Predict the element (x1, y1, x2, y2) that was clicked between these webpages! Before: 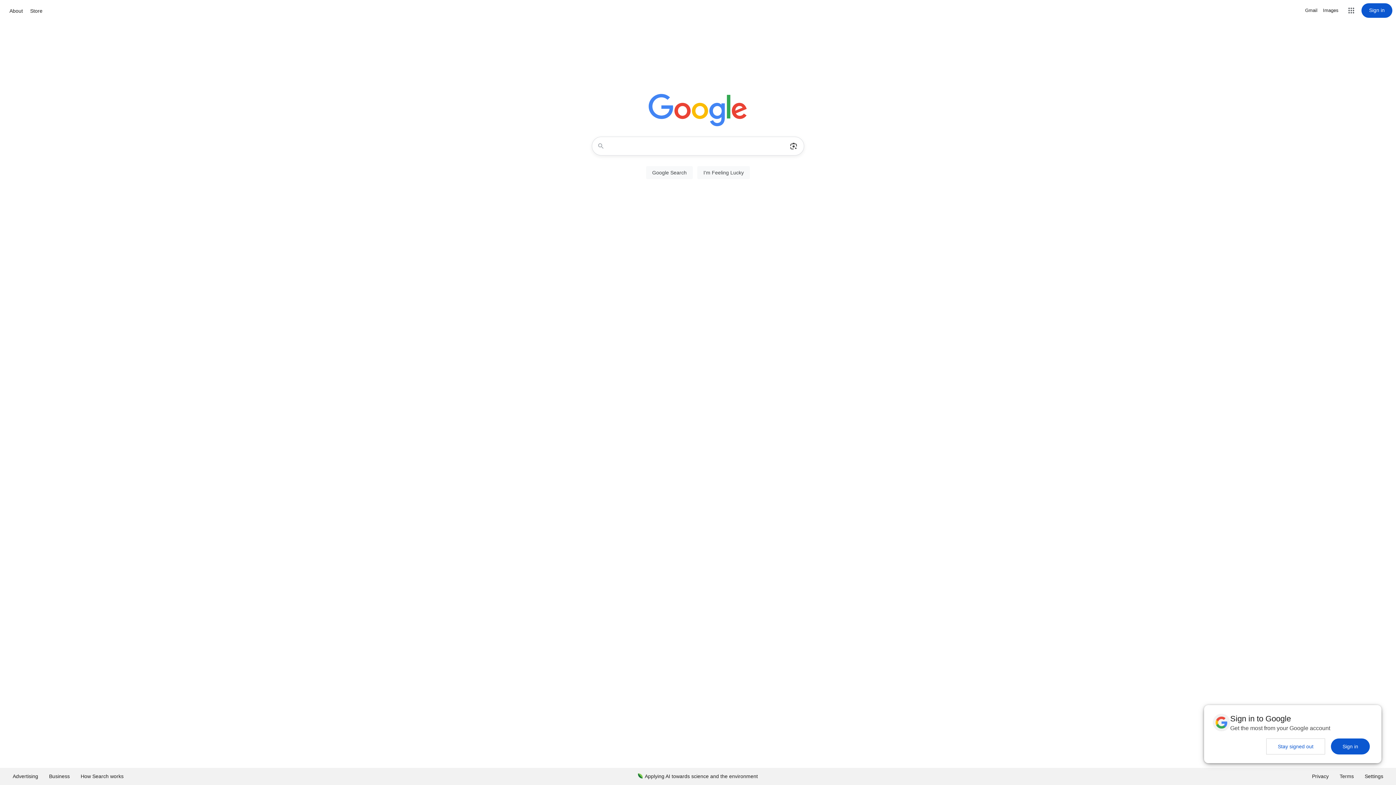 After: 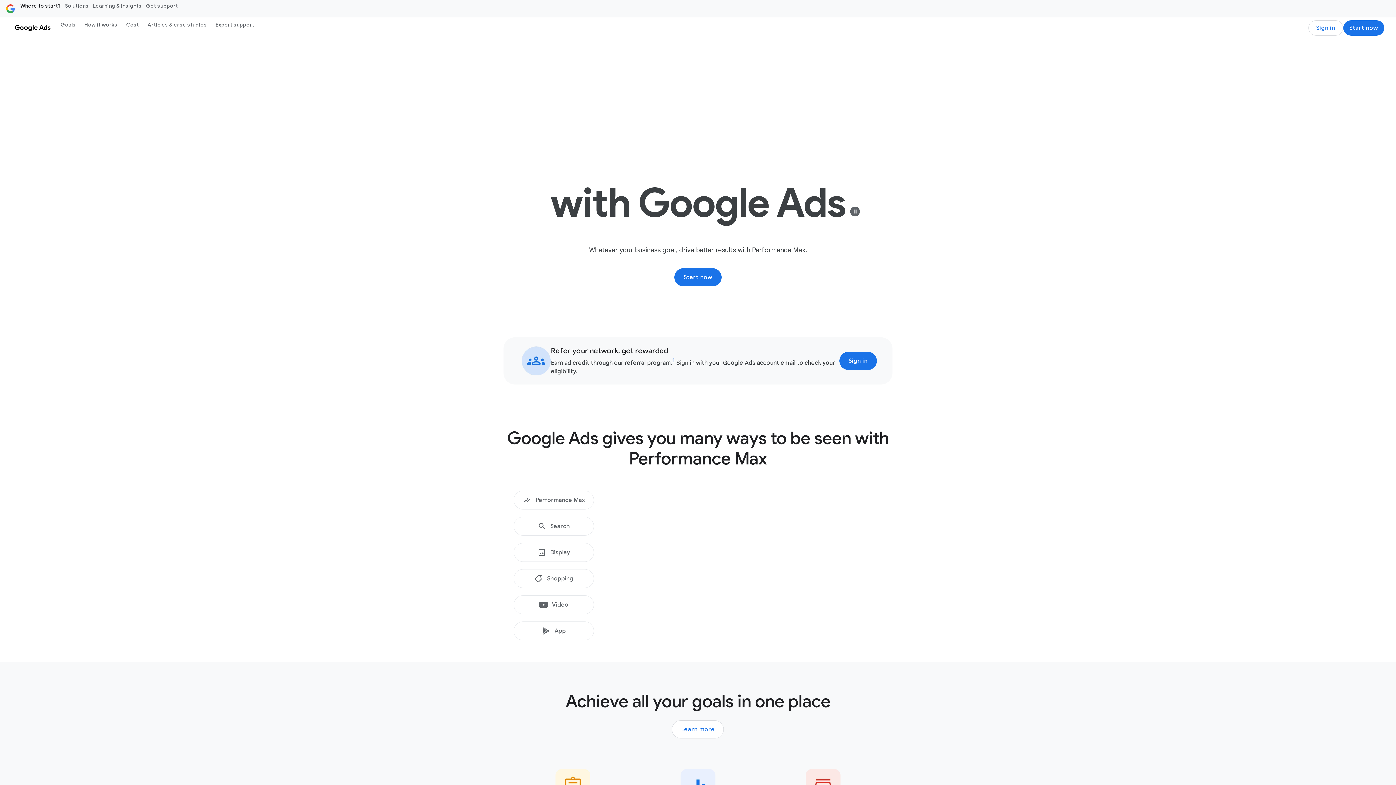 Action: bbox: (7, 768, 43, 785) label: Advertising